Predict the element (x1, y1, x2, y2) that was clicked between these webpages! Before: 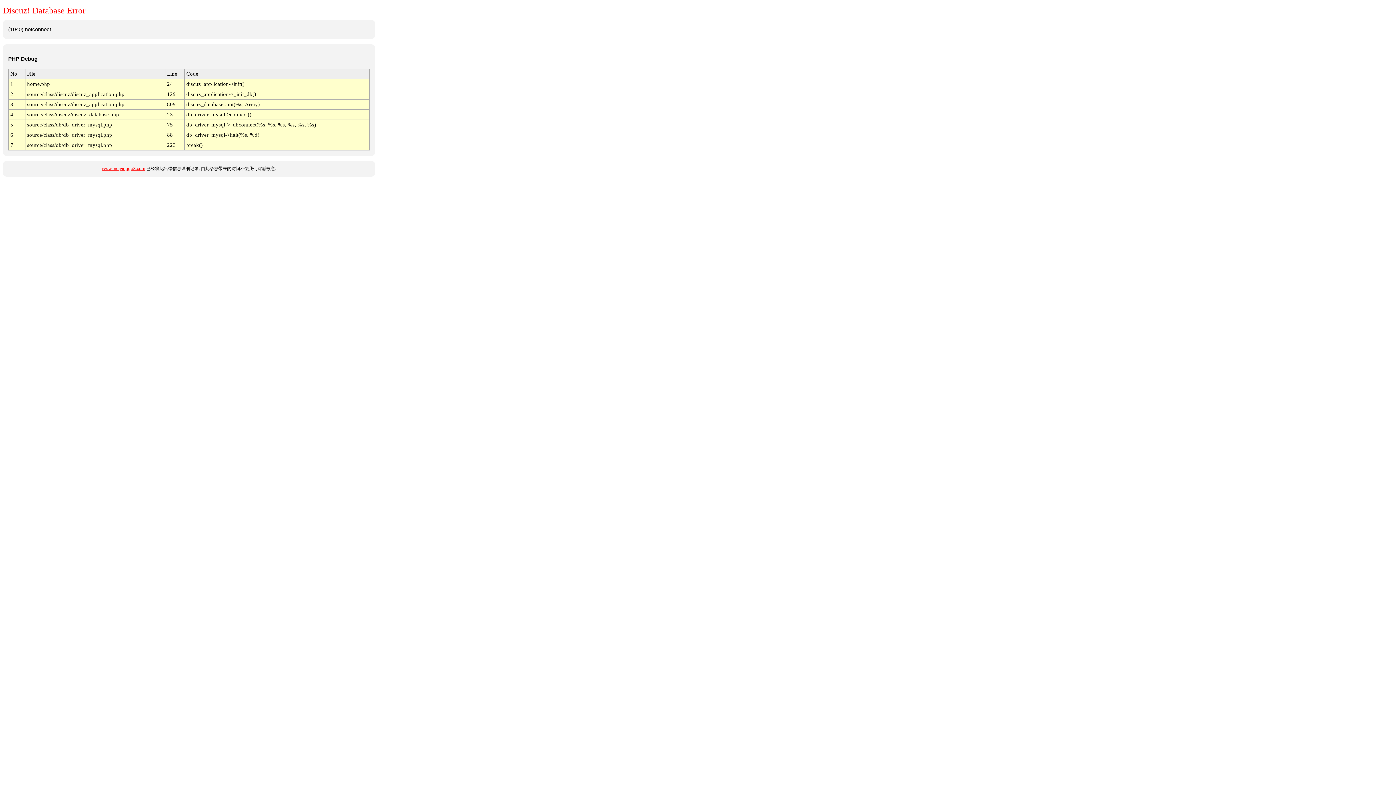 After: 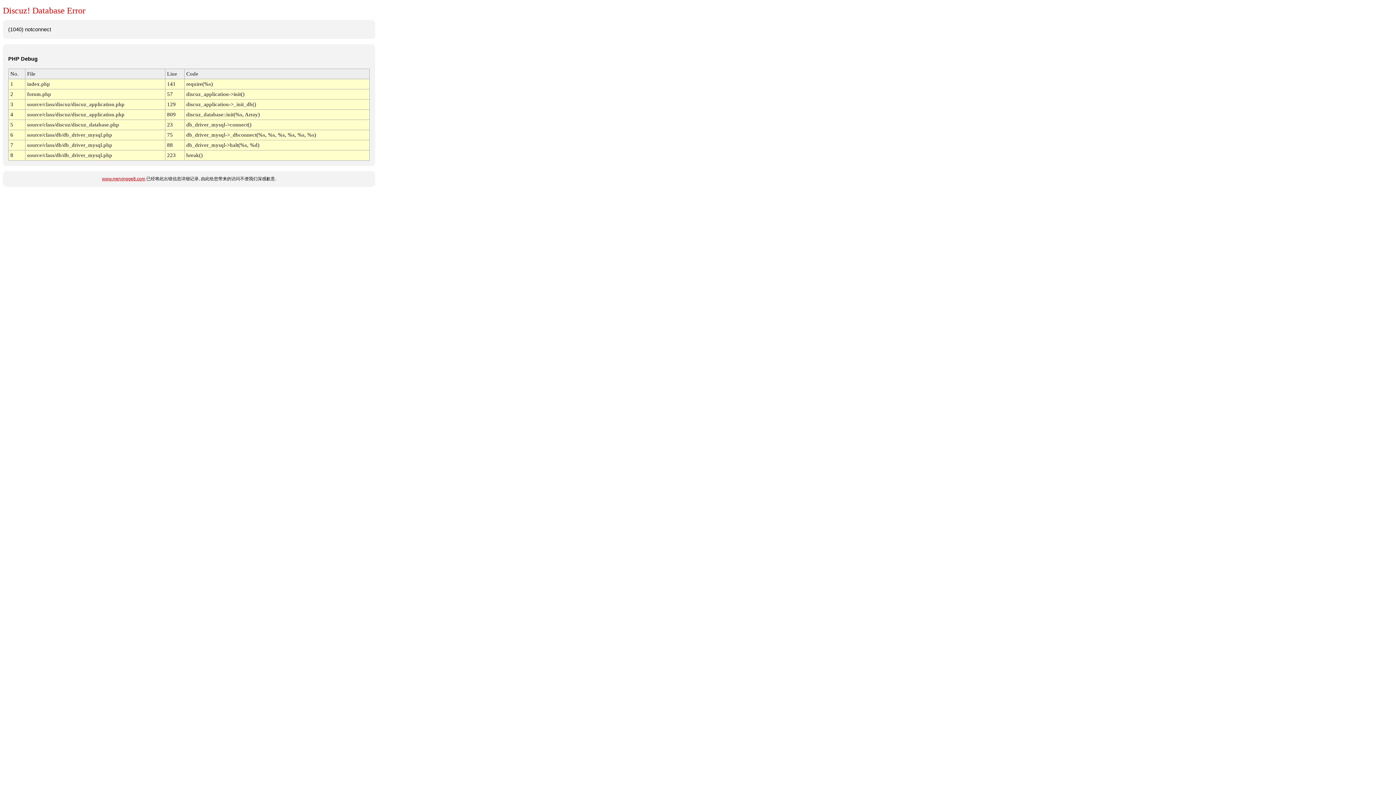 Action: label: www.meiyingge8.com bbox: (102, 166, 145, 171)